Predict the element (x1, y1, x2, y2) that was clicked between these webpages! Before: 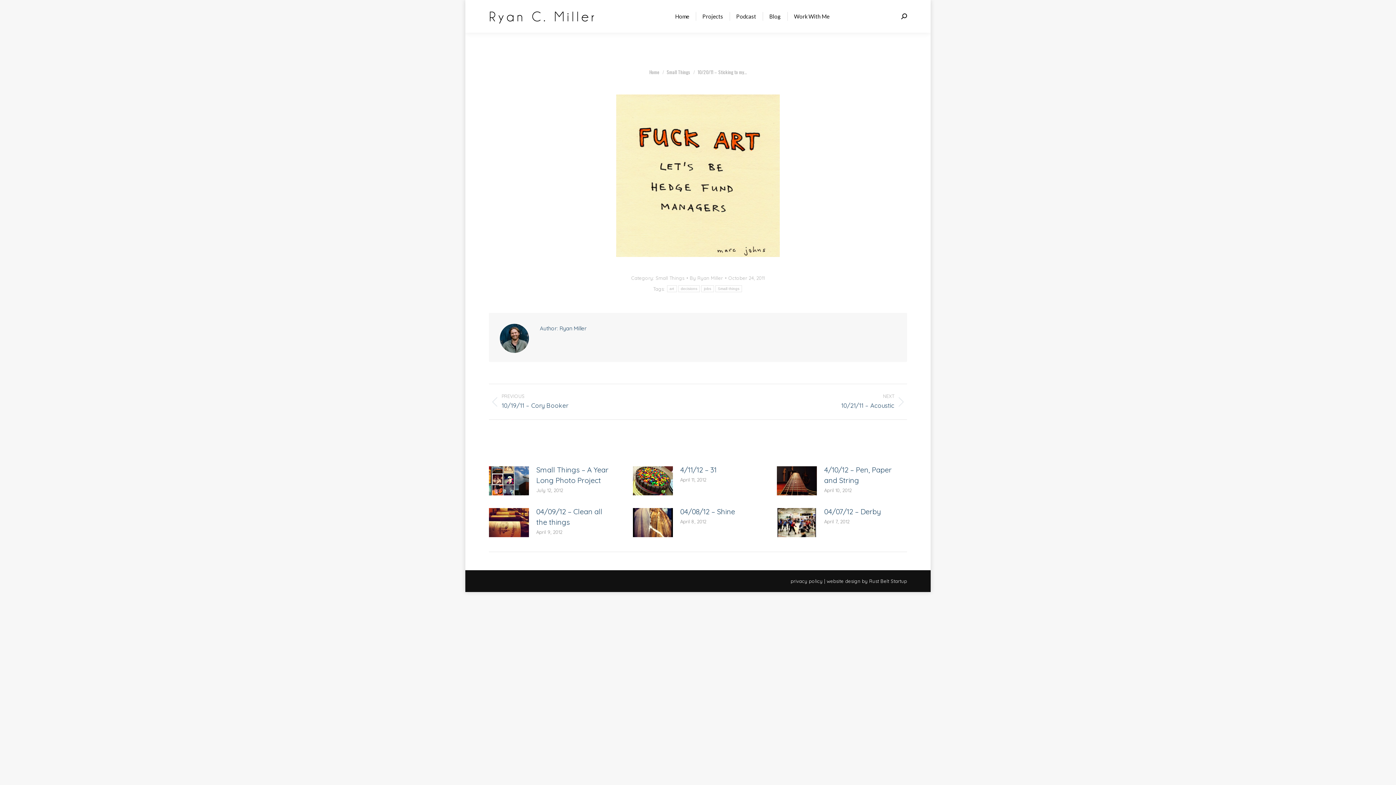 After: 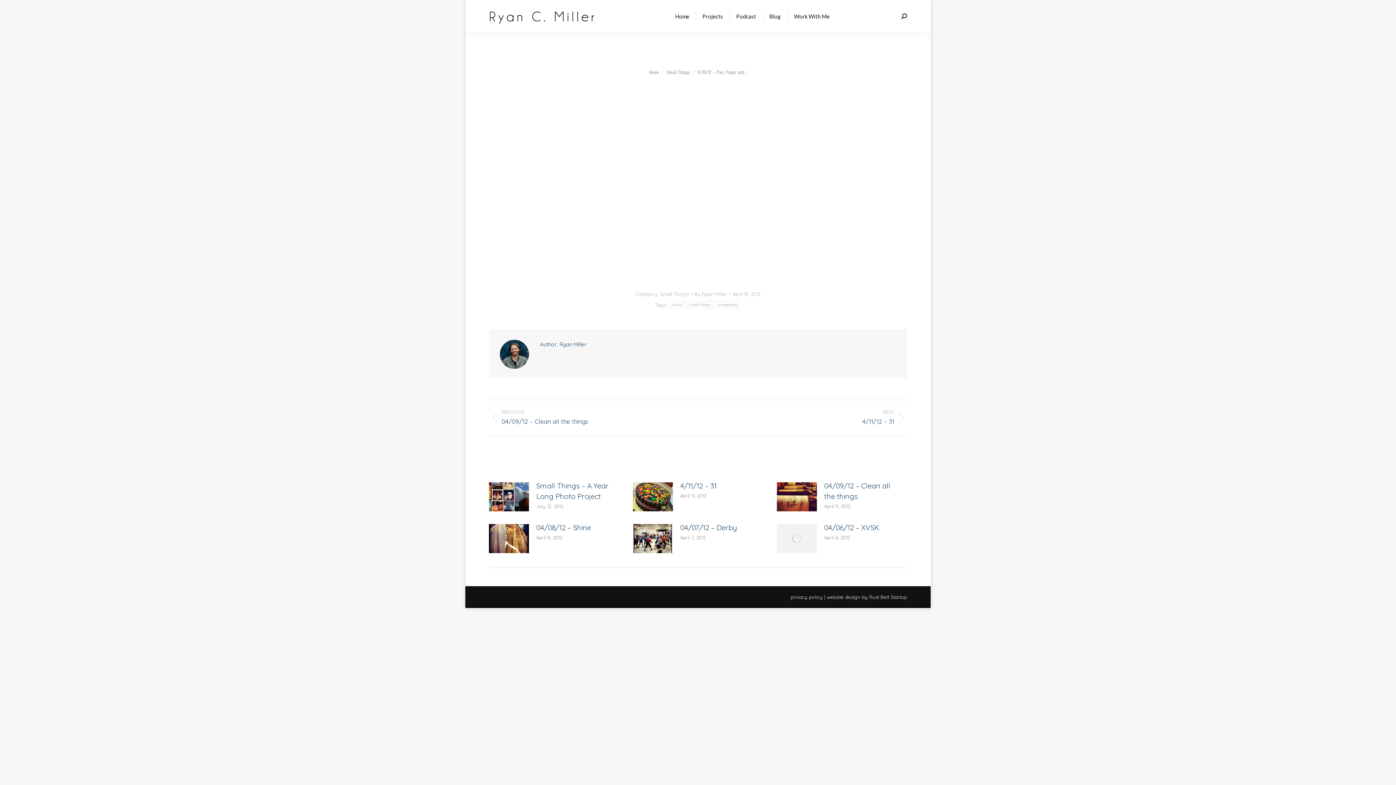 Action: label: 4/10/12 – Pen, Paper and String bbox: (824, 464, 902, 485)